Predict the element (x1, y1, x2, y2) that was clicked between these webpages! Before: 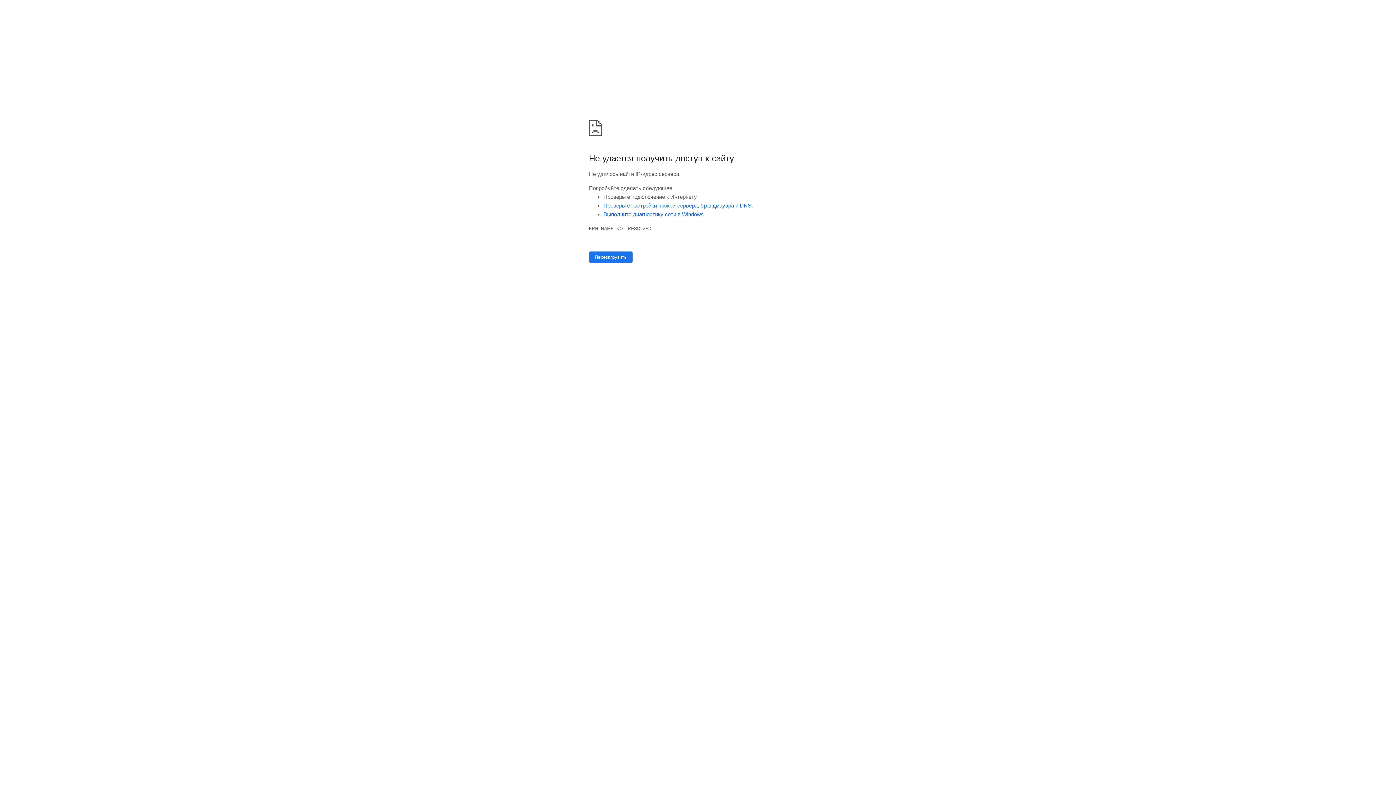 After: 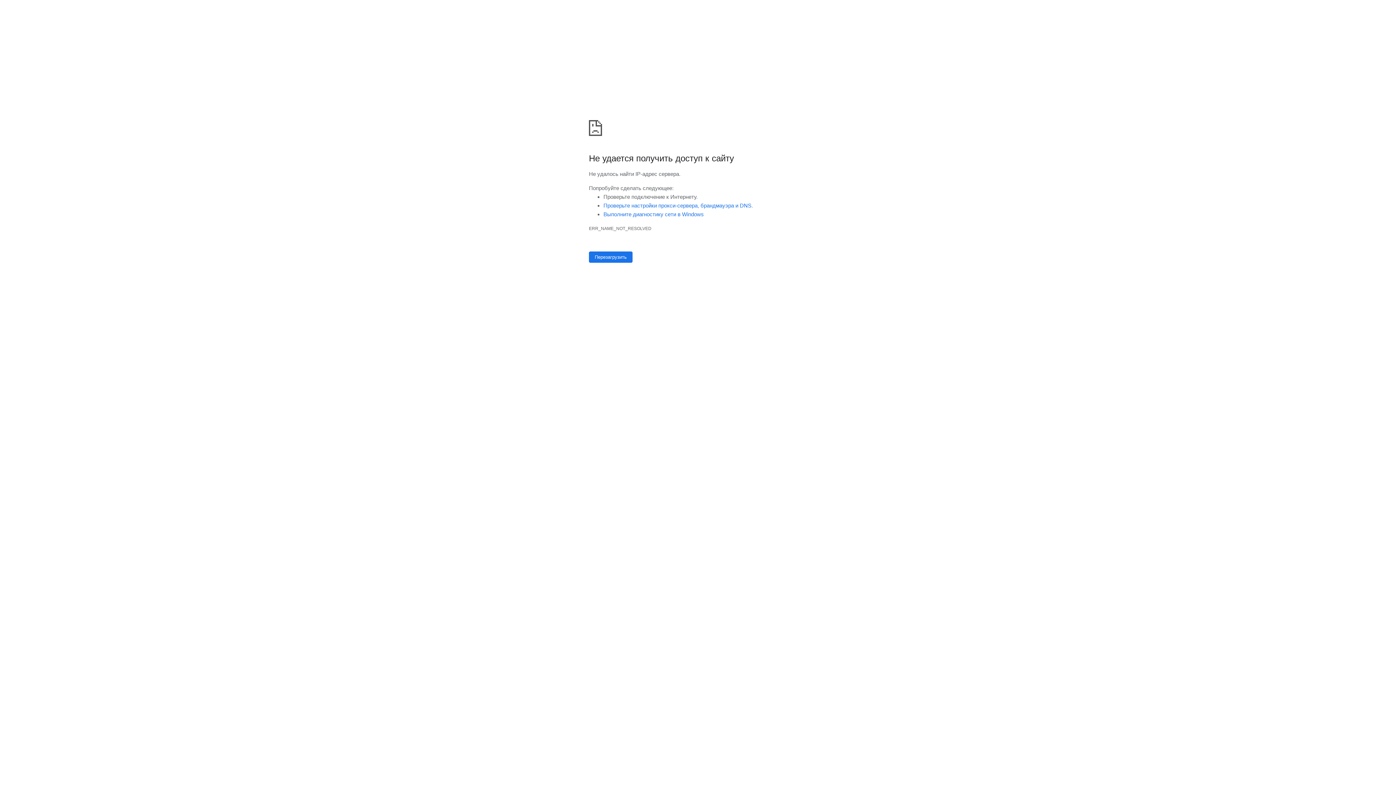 Action: label: Выполните диагностику сети в Windows bbox: (603, 211, 704, 217)